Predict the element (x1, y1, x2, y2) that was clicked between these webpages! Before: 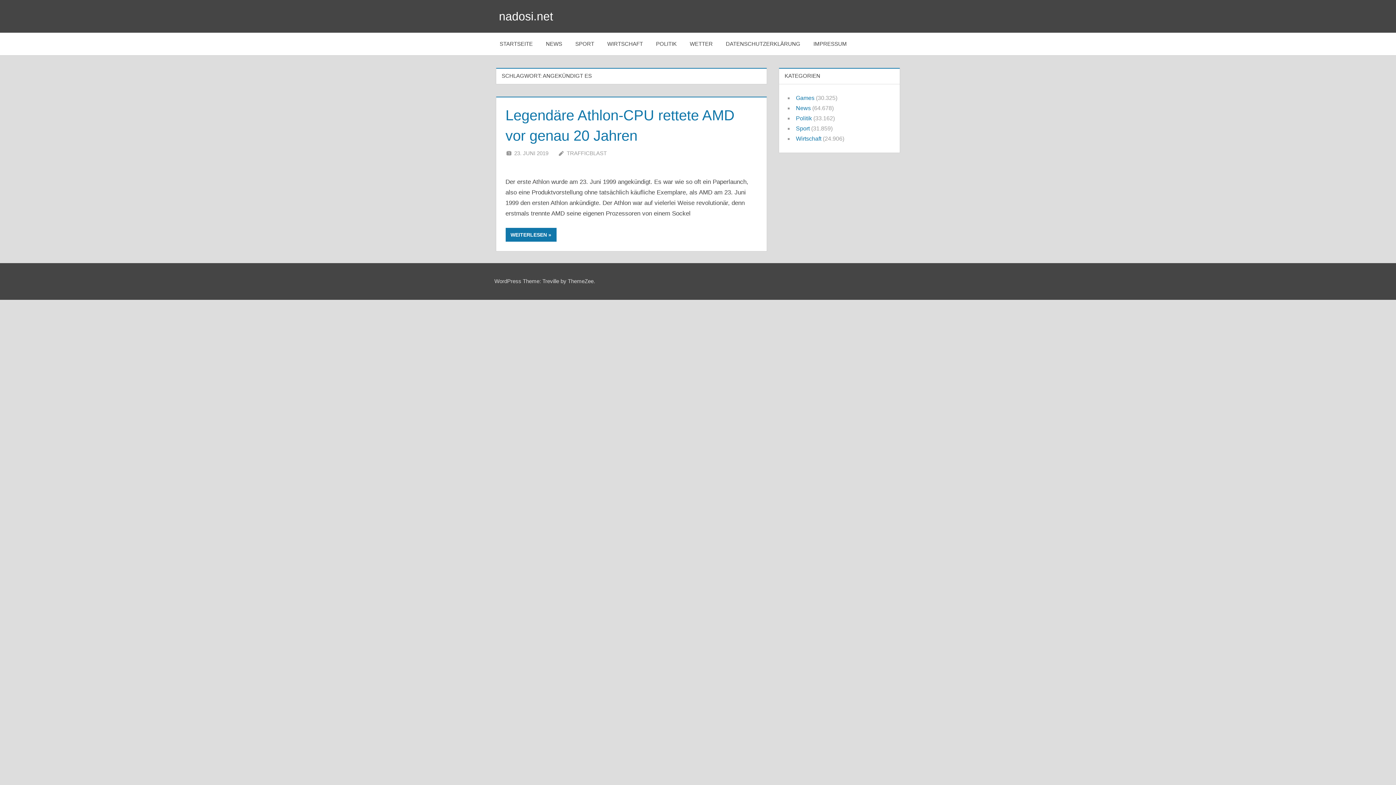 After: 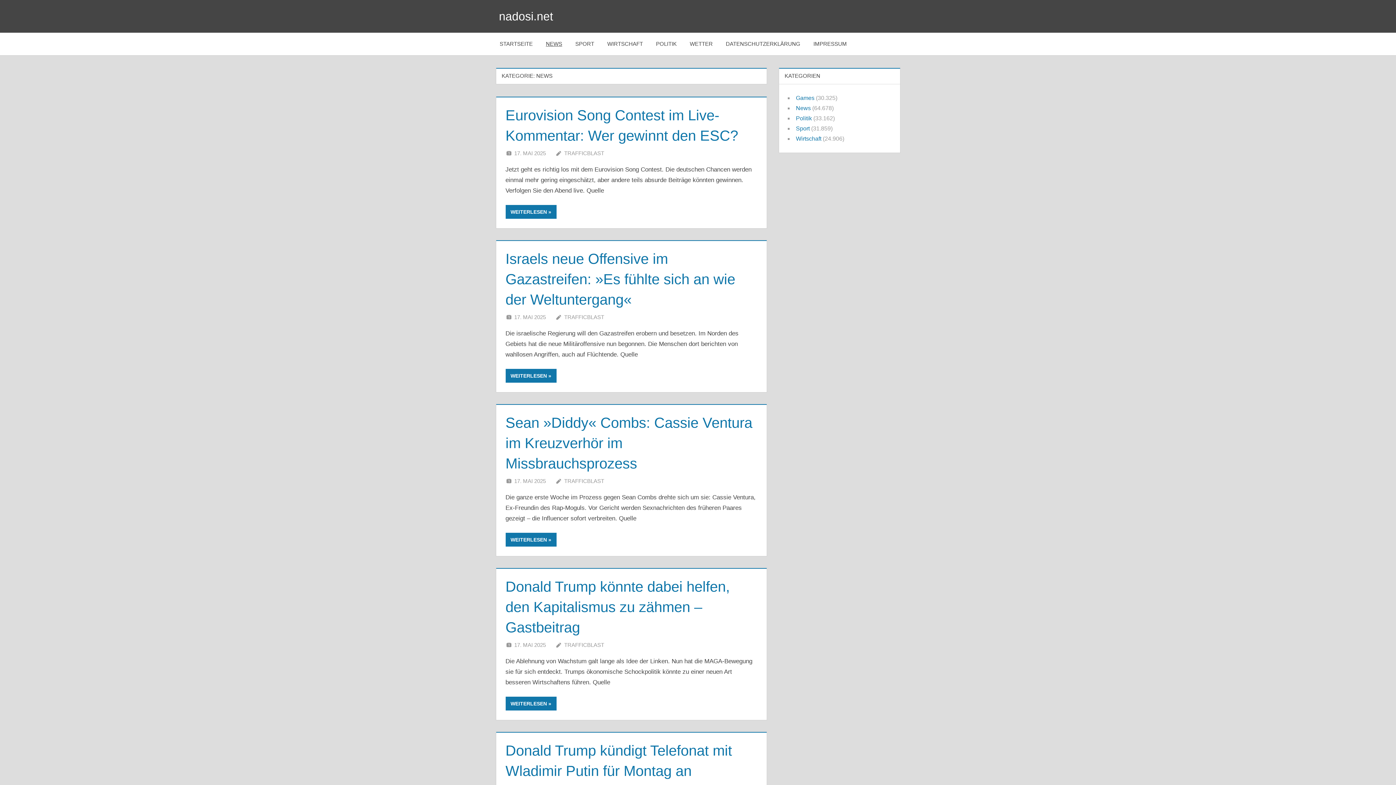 Action: label: News bbox: (796, 104, 811, 111)